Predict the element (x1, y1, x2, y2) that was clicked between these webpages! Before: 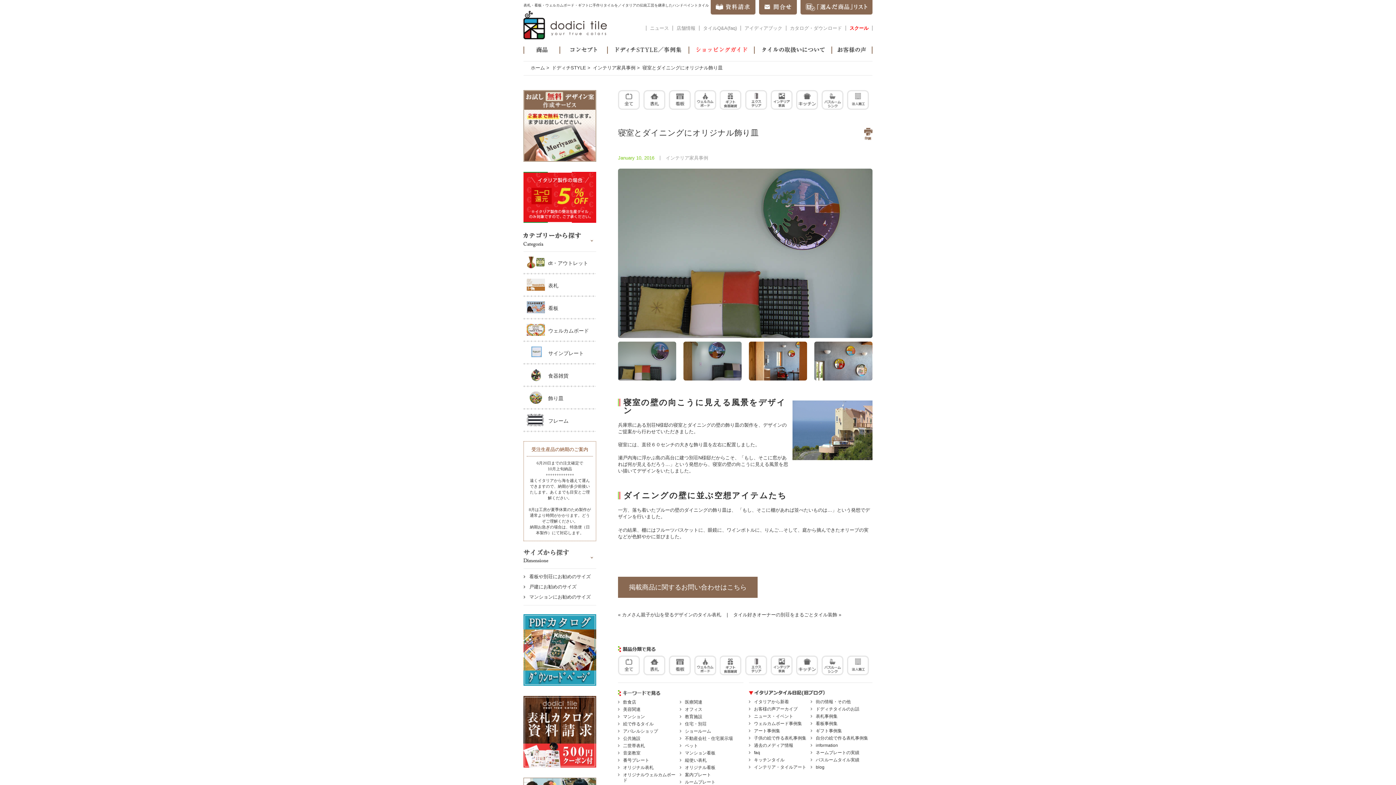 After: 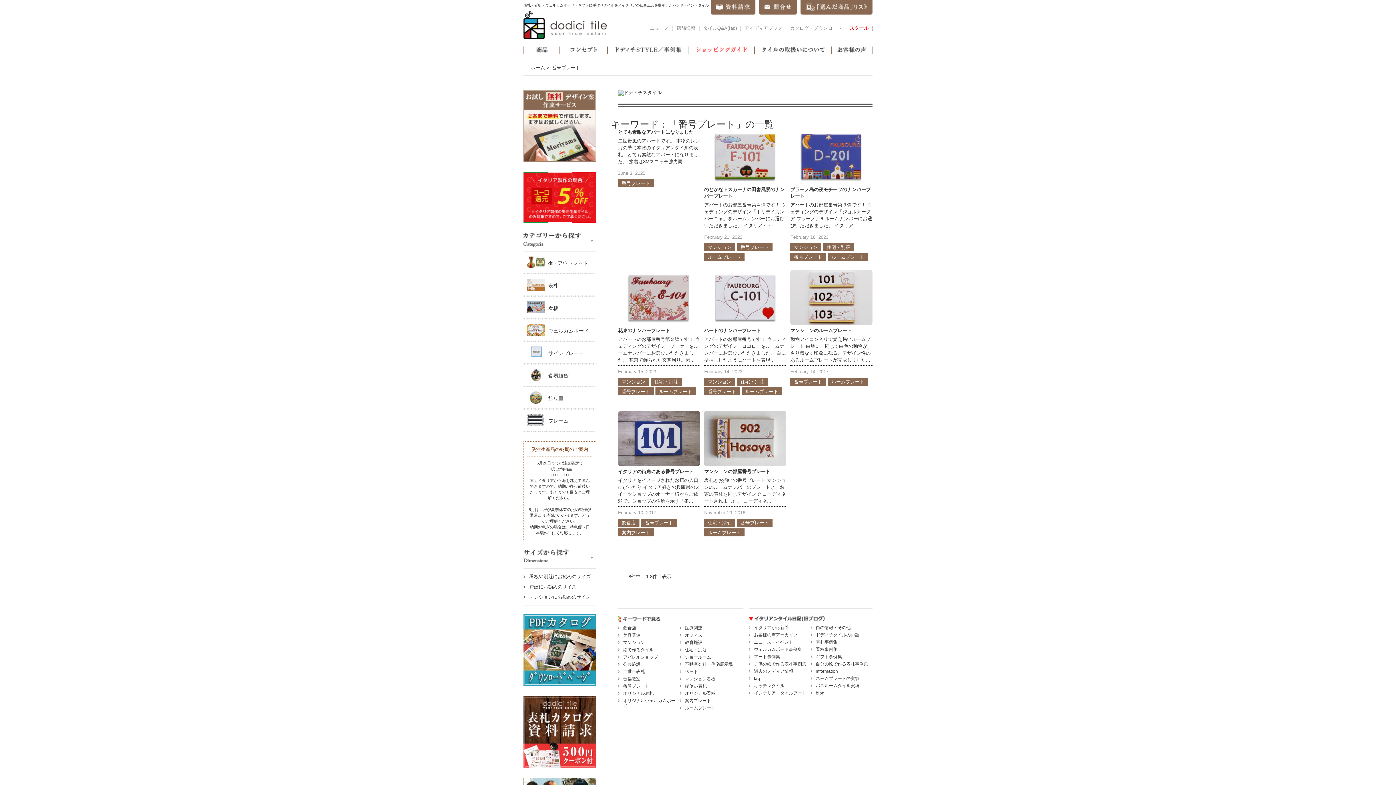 Action: bbox: (623, 758, 649, 763) label: 番号プレート